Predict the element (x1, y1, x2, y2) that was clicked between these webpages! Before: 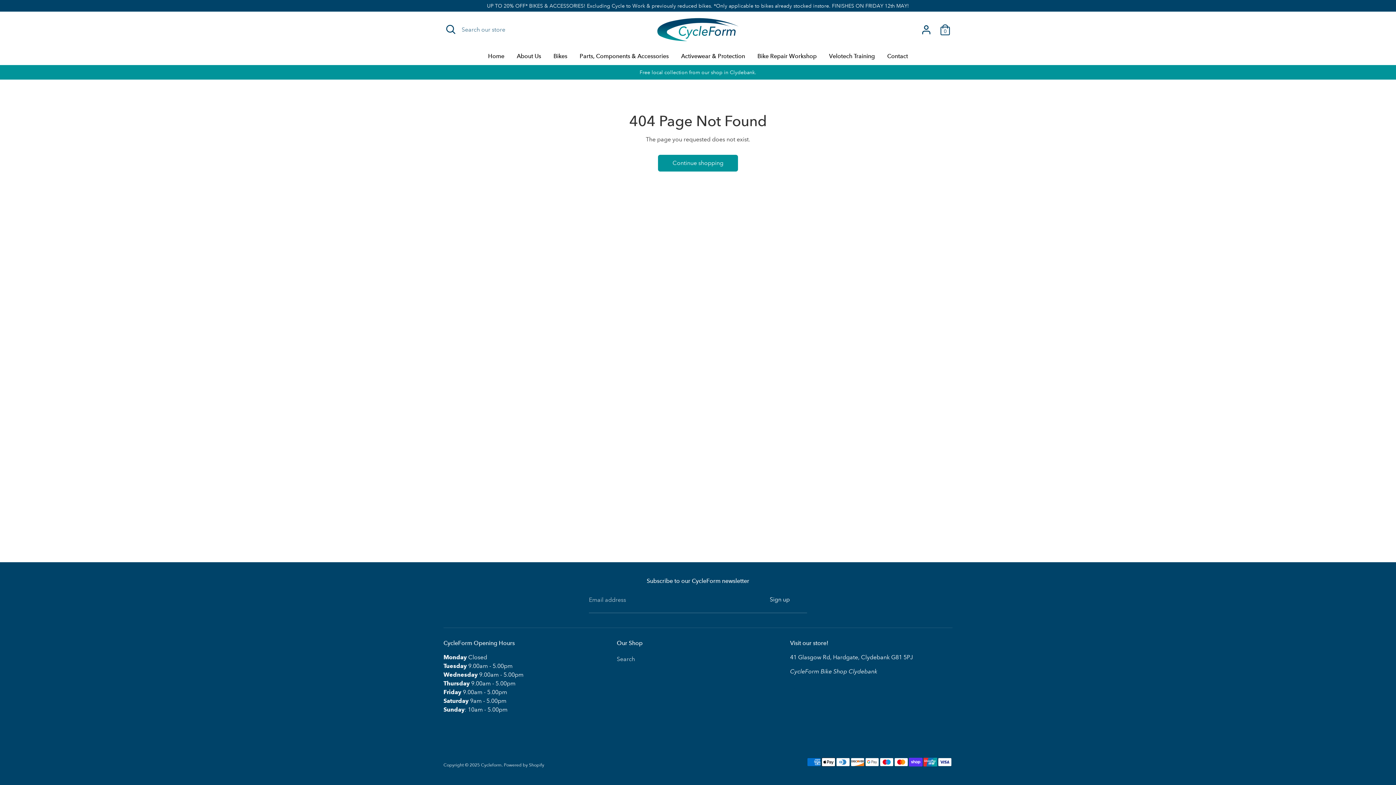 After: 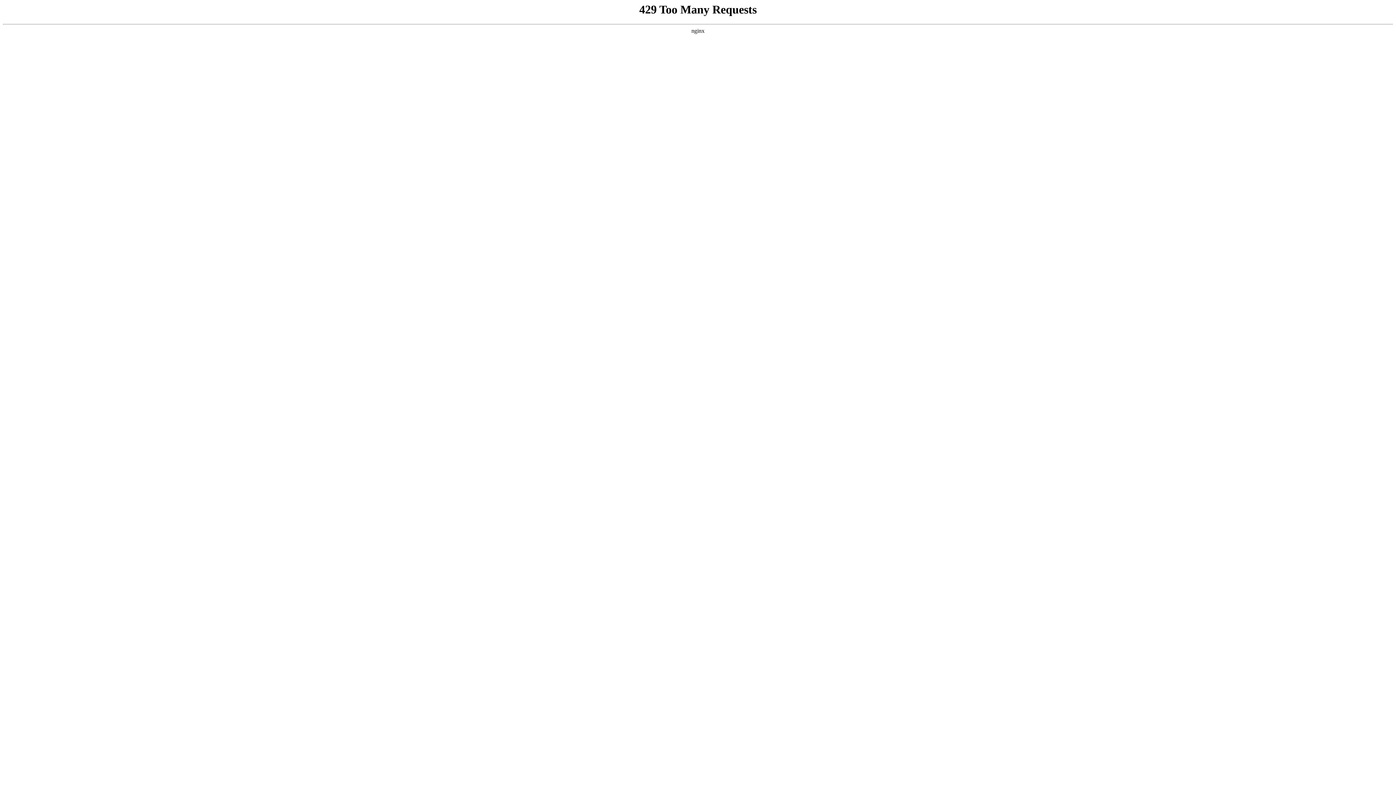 Action: label: Velotech Training bbox: (823, 52, 880, 65)